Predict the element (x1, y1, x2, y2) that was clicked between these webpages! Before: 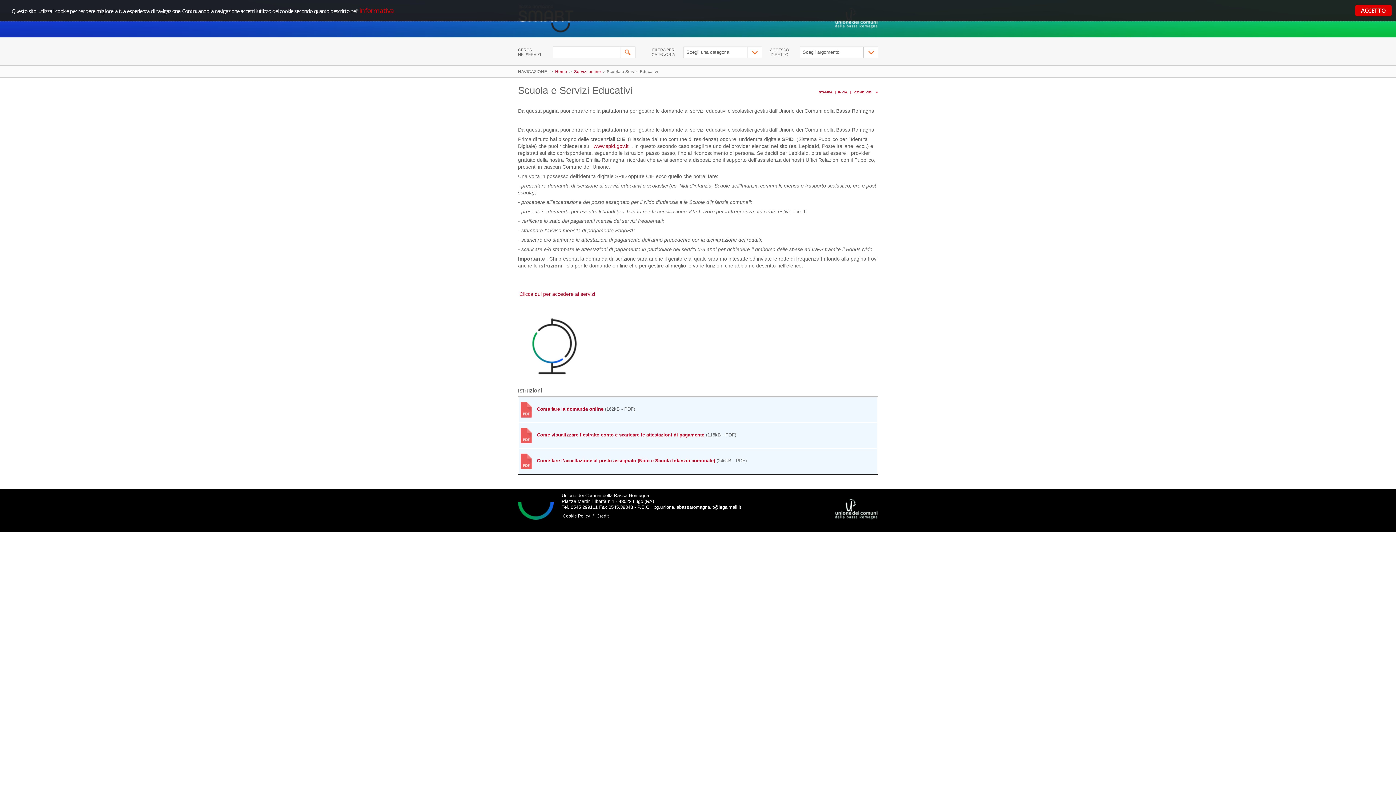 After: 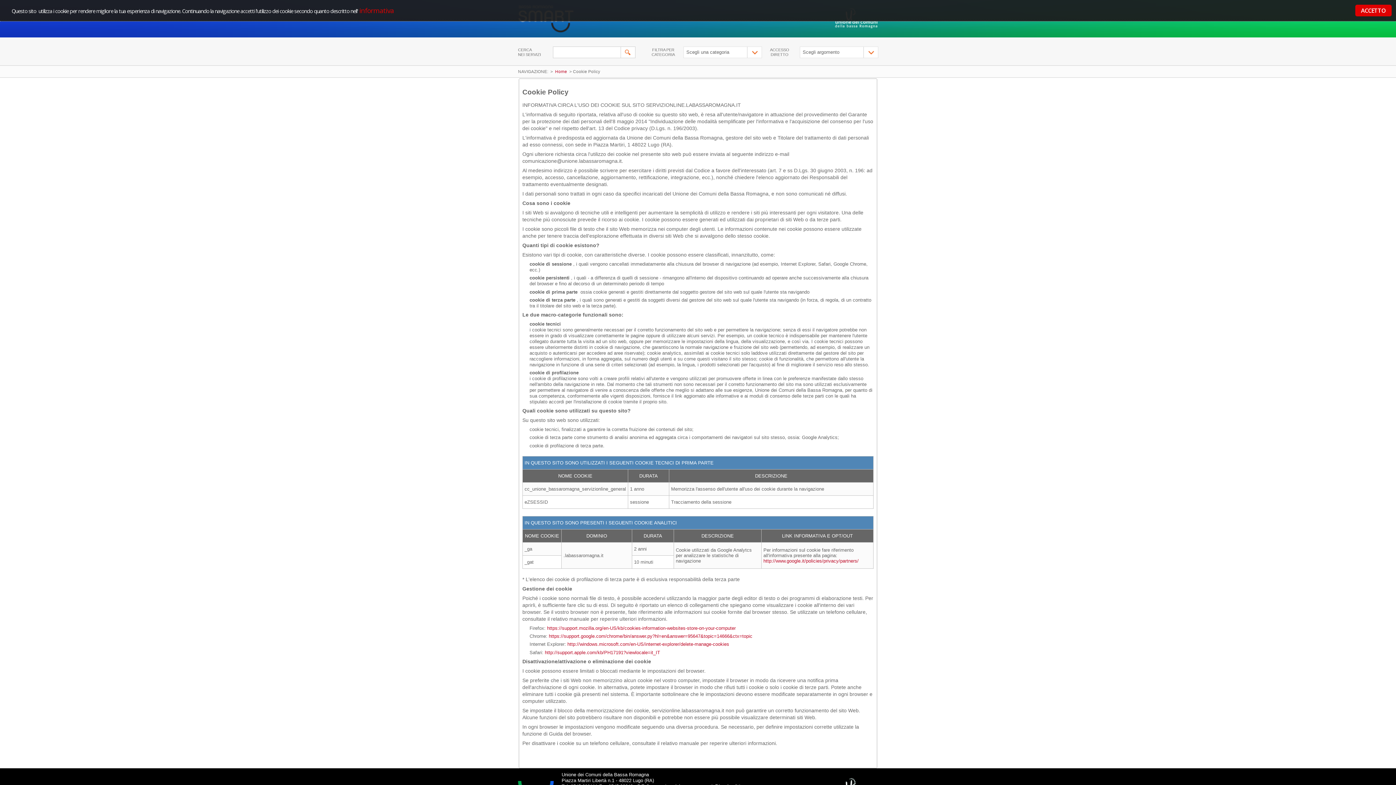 Action: bbox: (562, 513, 590, 519) label: Cookie Policy